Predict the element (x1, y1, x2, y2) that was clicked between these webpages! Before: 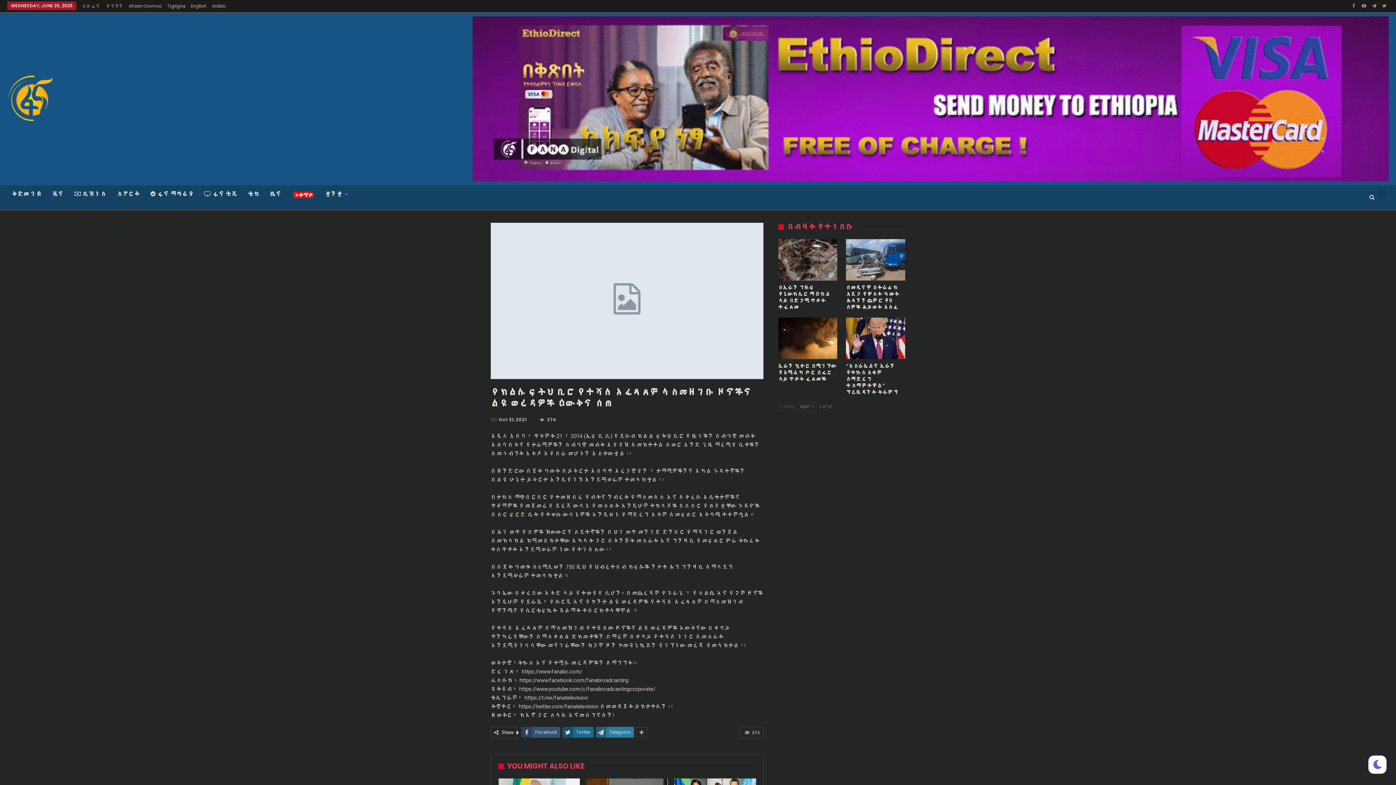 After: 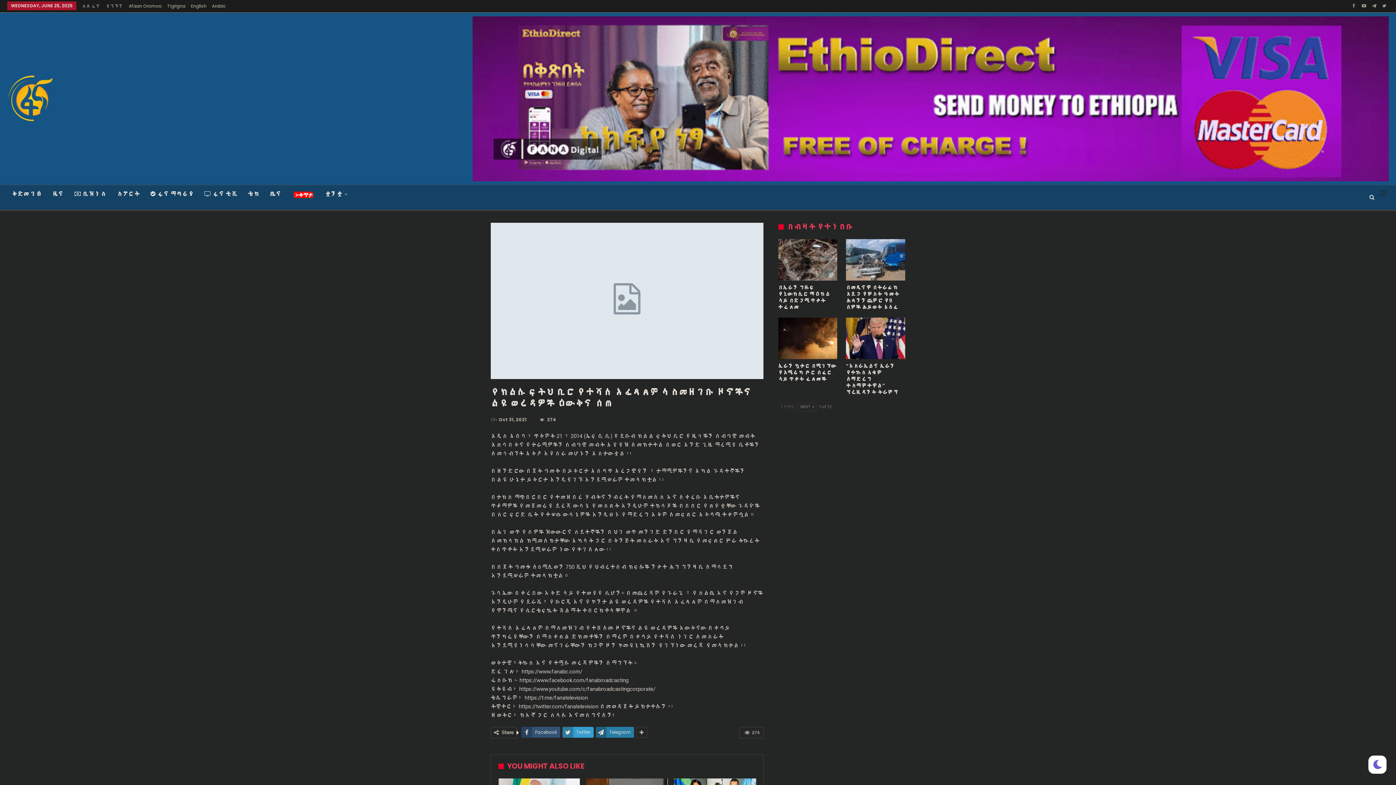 Action: label: Twitter bbox: (562, 727, 593, 738)